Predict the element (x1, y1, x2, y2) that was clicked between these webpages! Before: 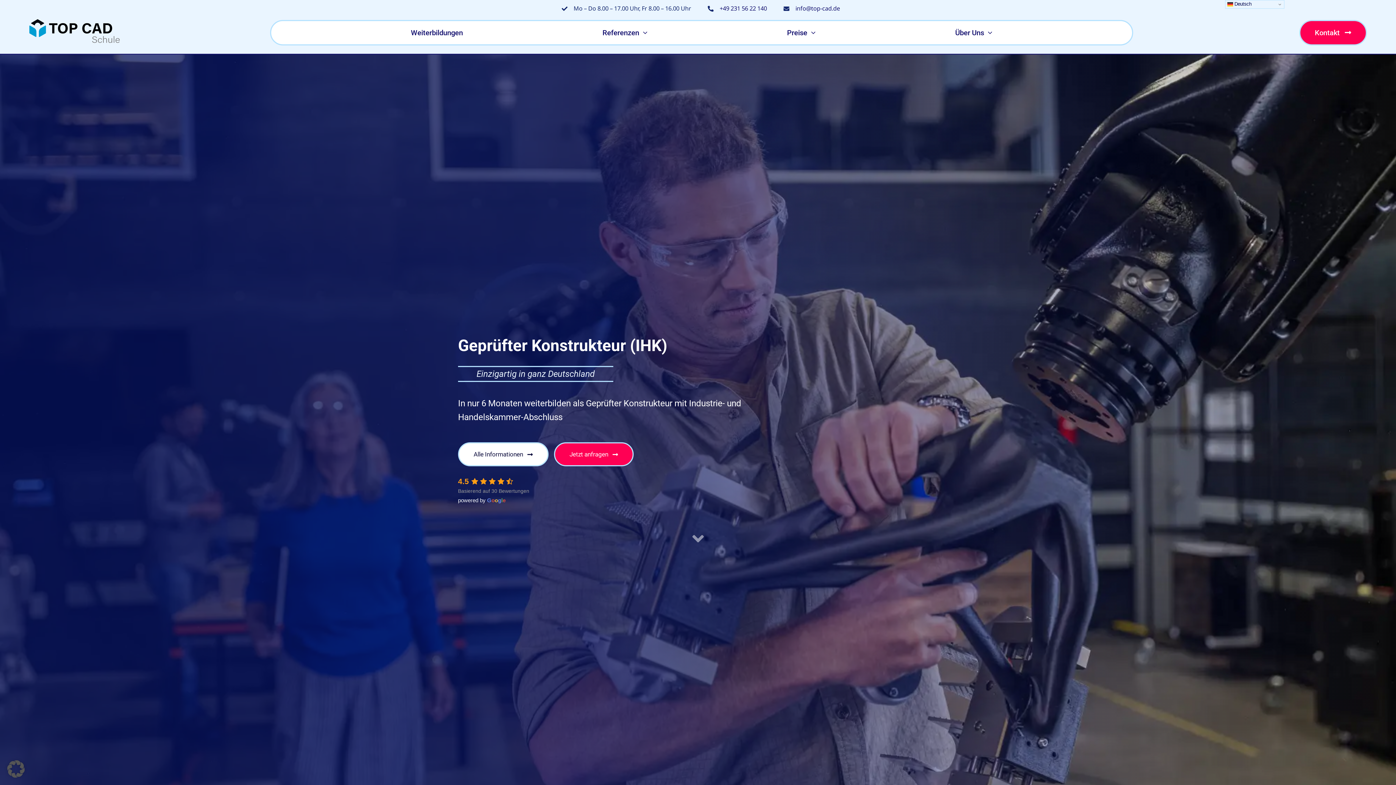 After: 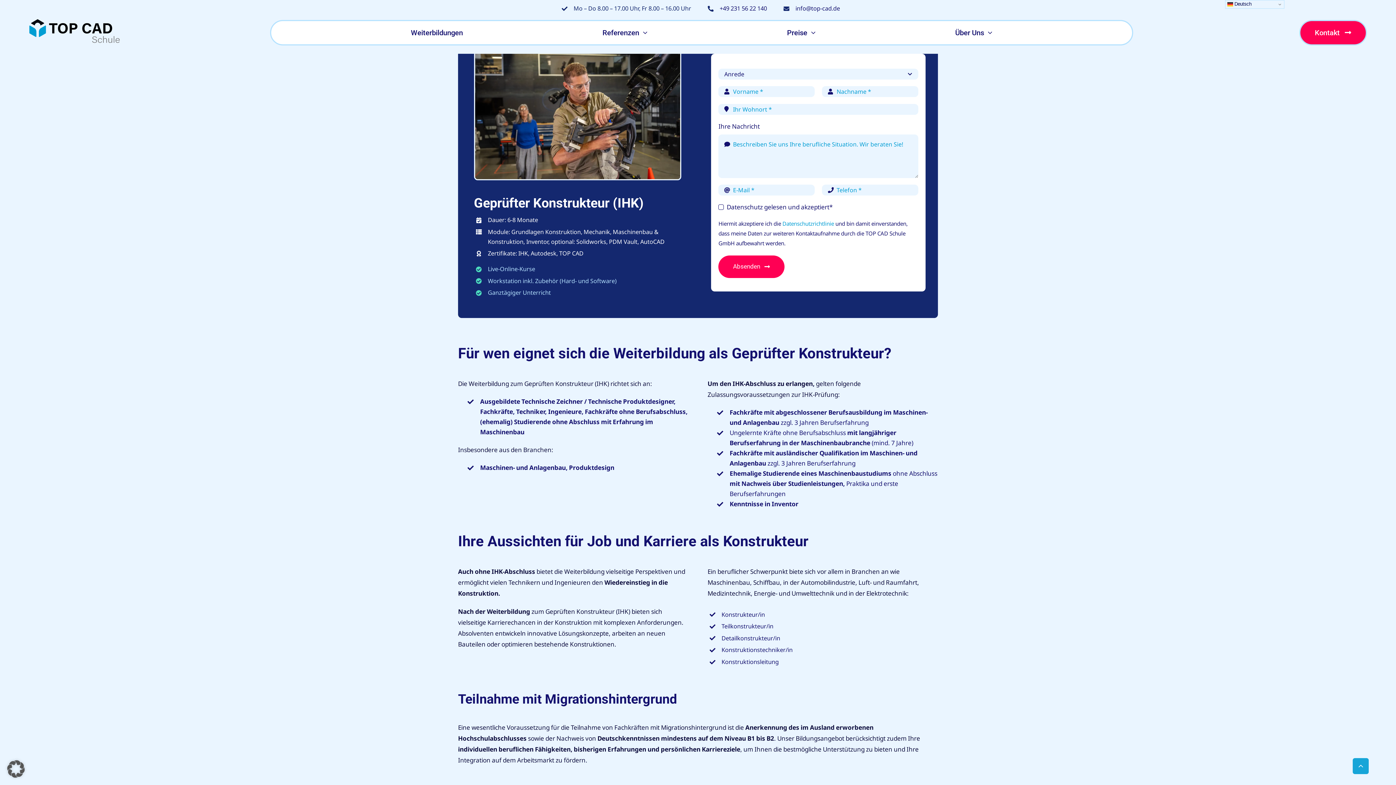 Action: label: Jetzt anfragen bbox: (554, 442, 633, 466)